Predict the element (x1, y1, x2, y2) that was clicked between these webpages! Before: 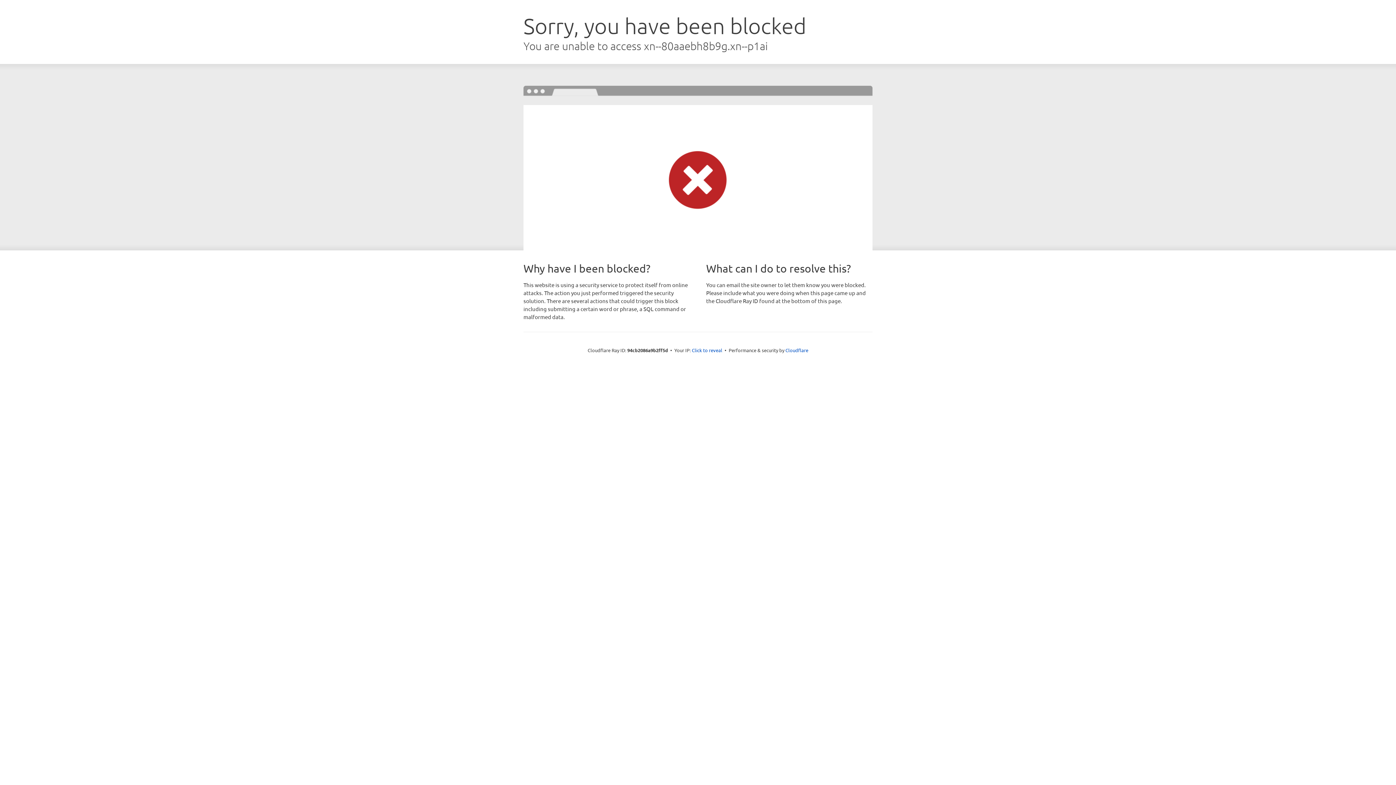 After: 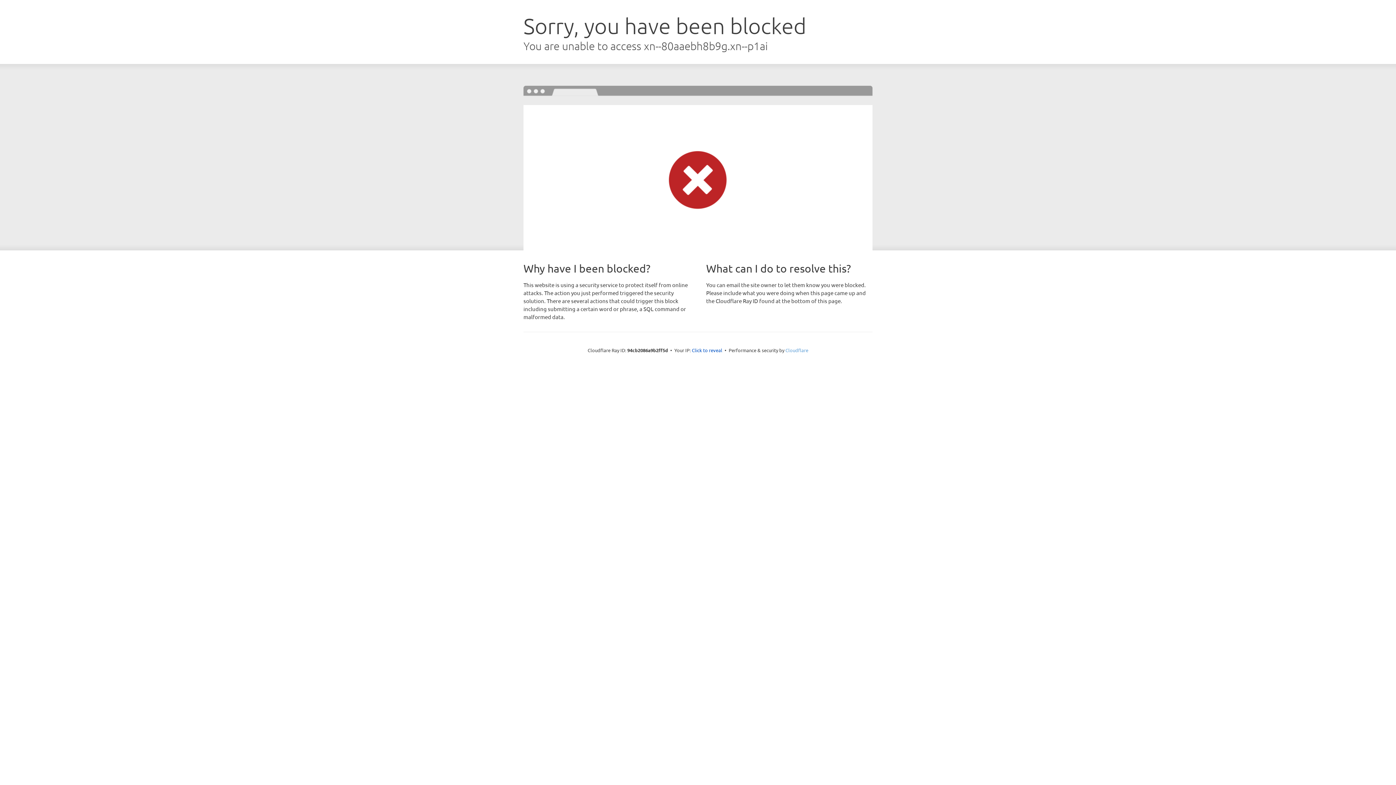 Action: bbox: (785, 347, 808, 353) label: Cloudflare